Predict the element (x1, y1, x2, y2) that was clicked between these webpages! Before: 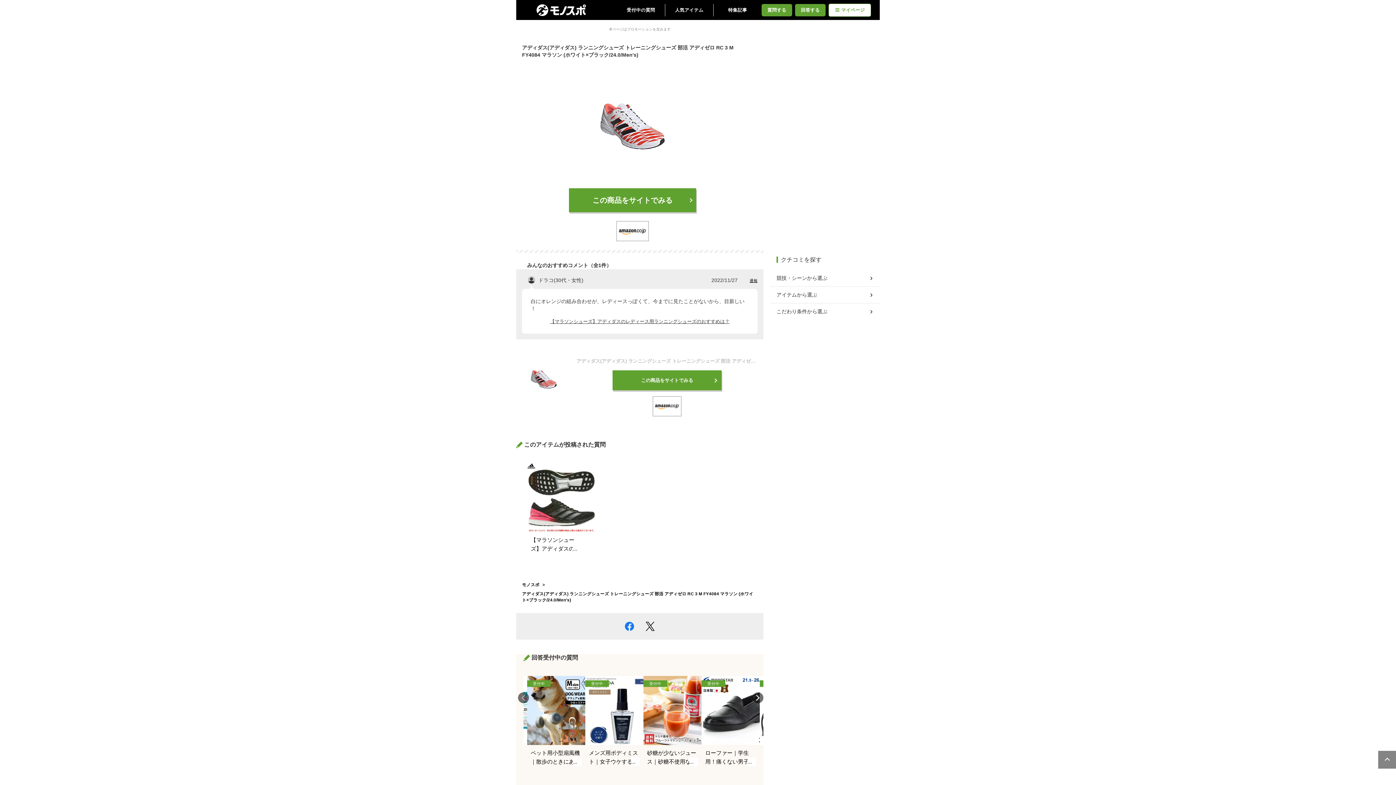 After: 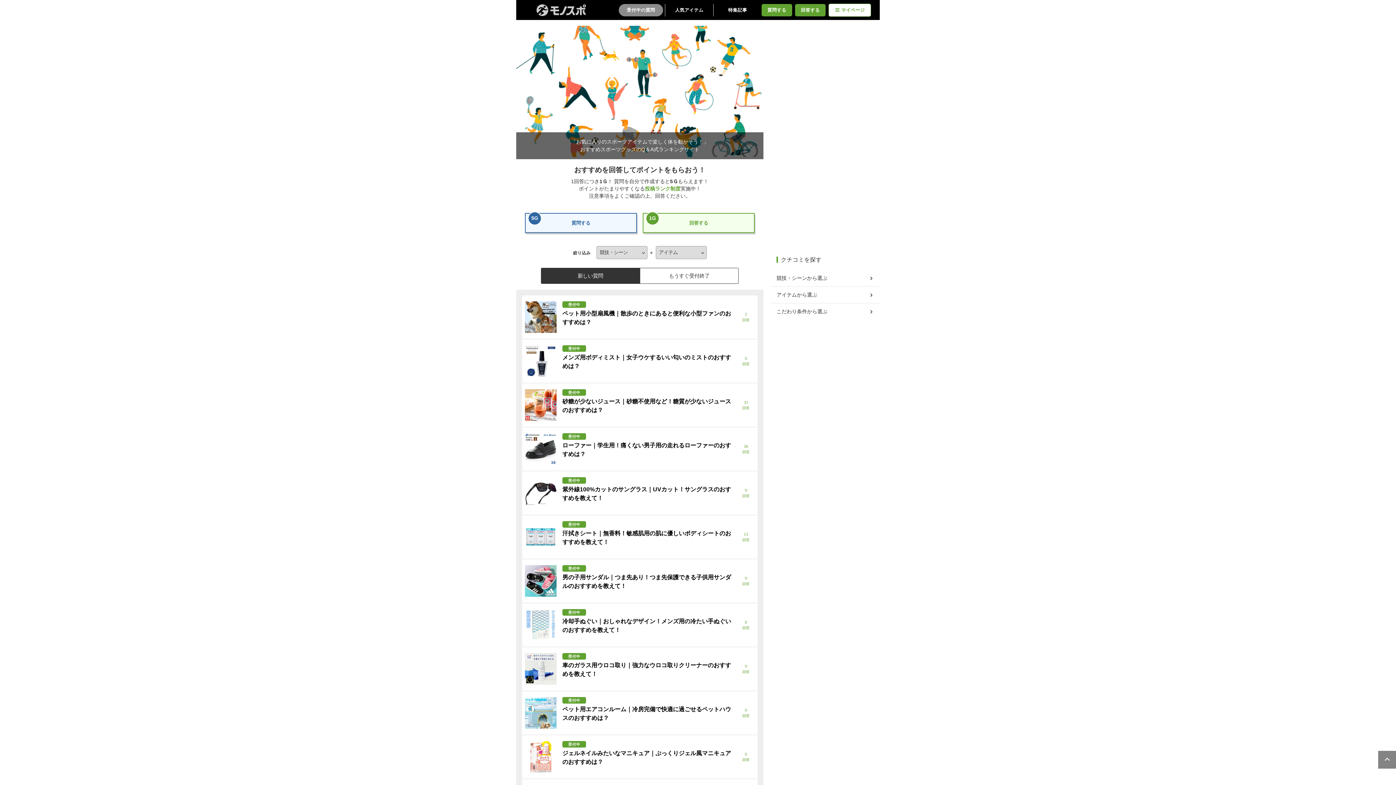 Action: bbox: (523, 4, 598, 15)